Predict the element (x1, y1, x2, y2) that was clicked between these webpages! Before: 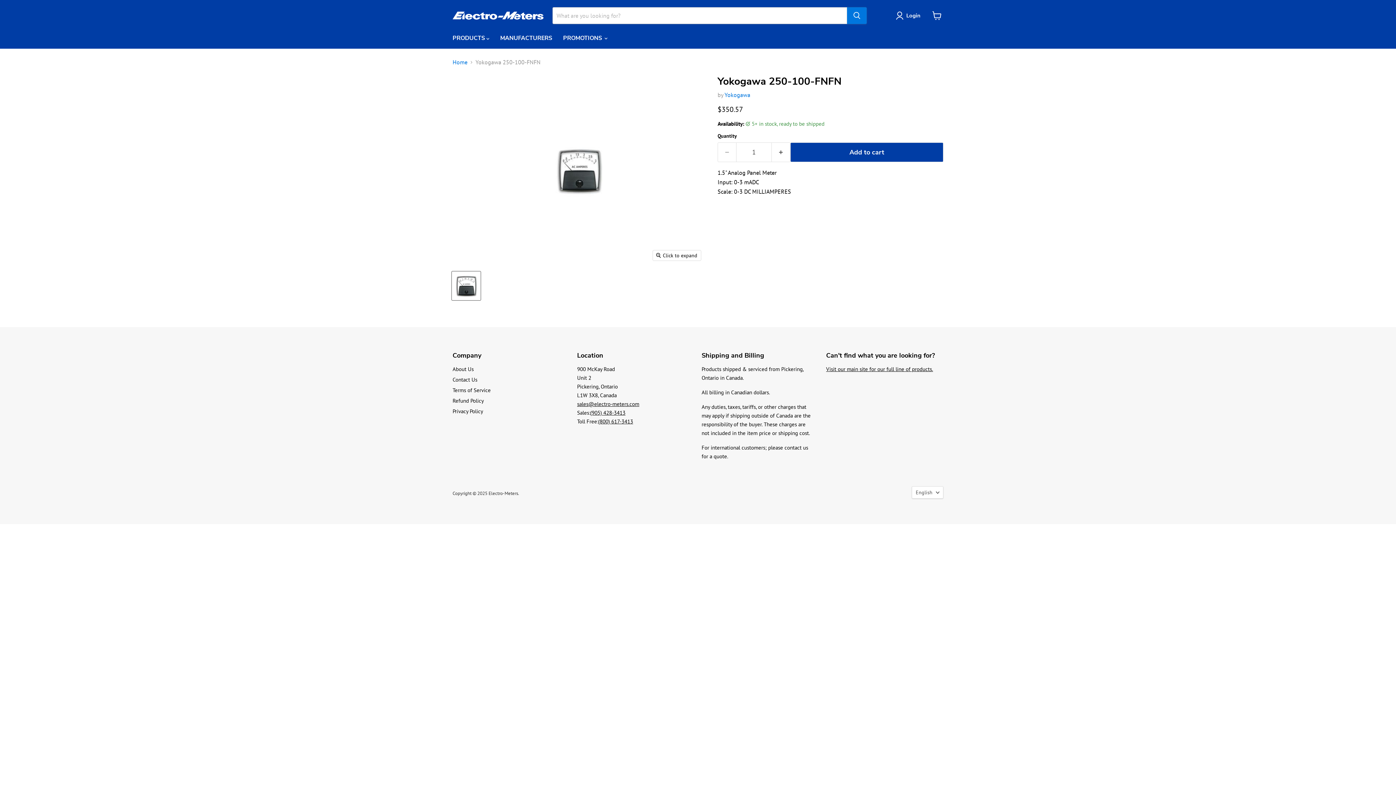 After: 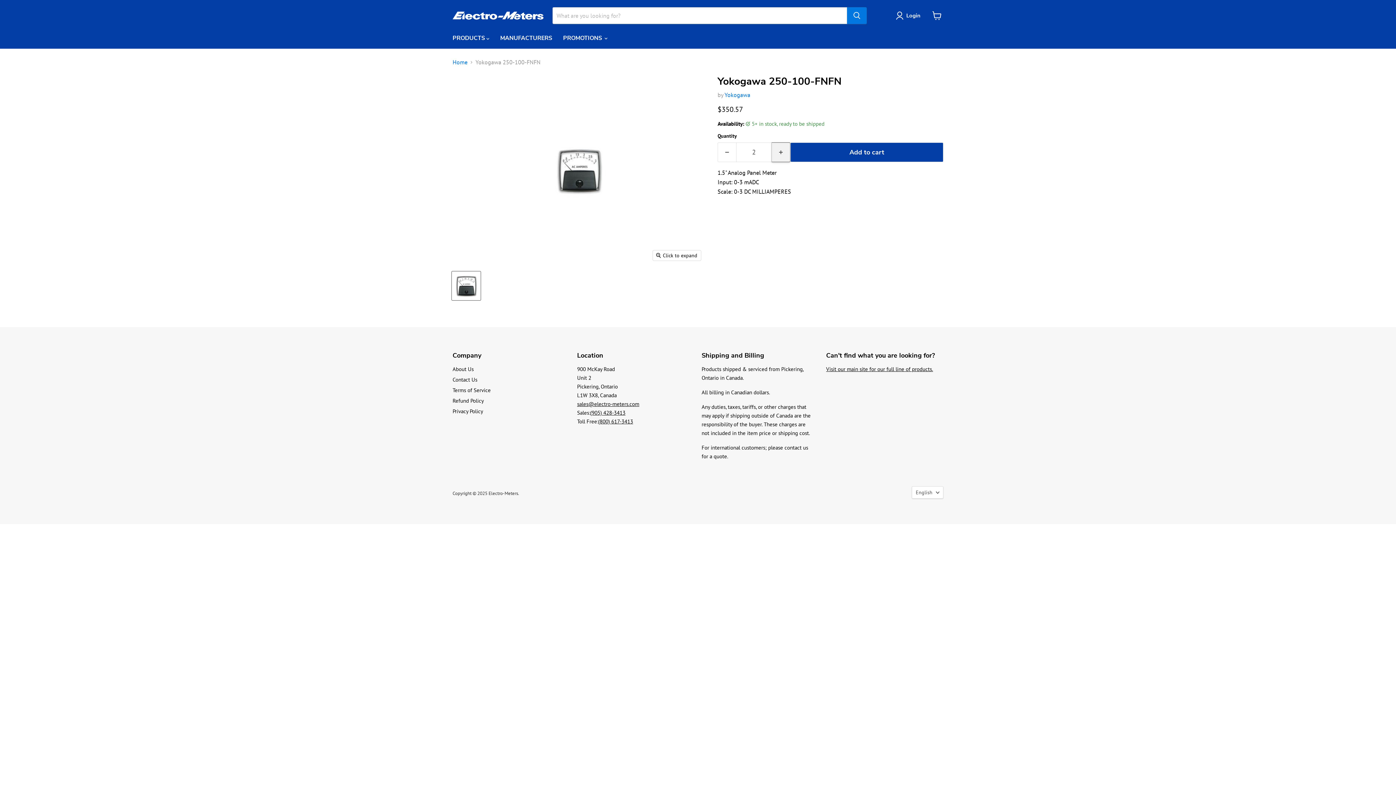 Action: label: Increase quantity by 1 bbox: (772, 142, 790, 162)